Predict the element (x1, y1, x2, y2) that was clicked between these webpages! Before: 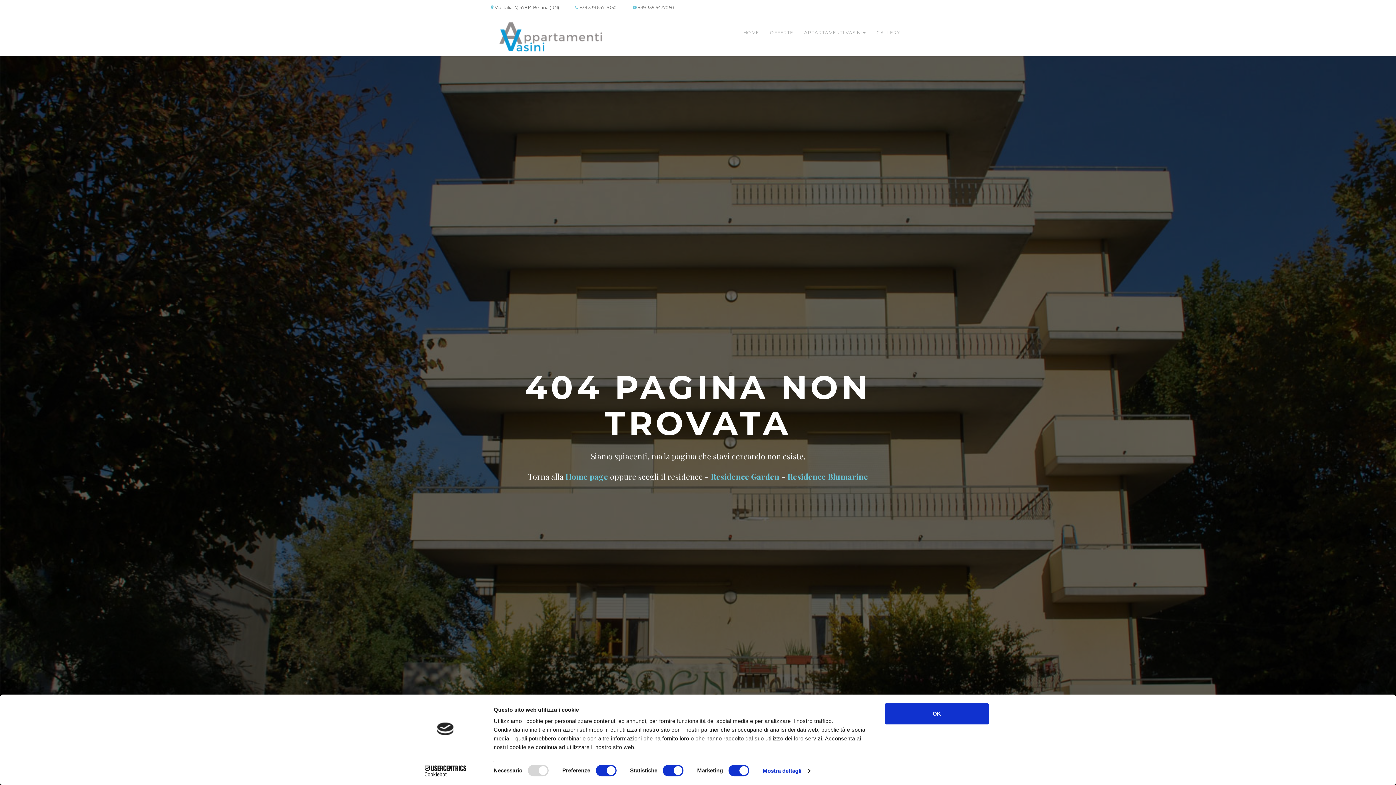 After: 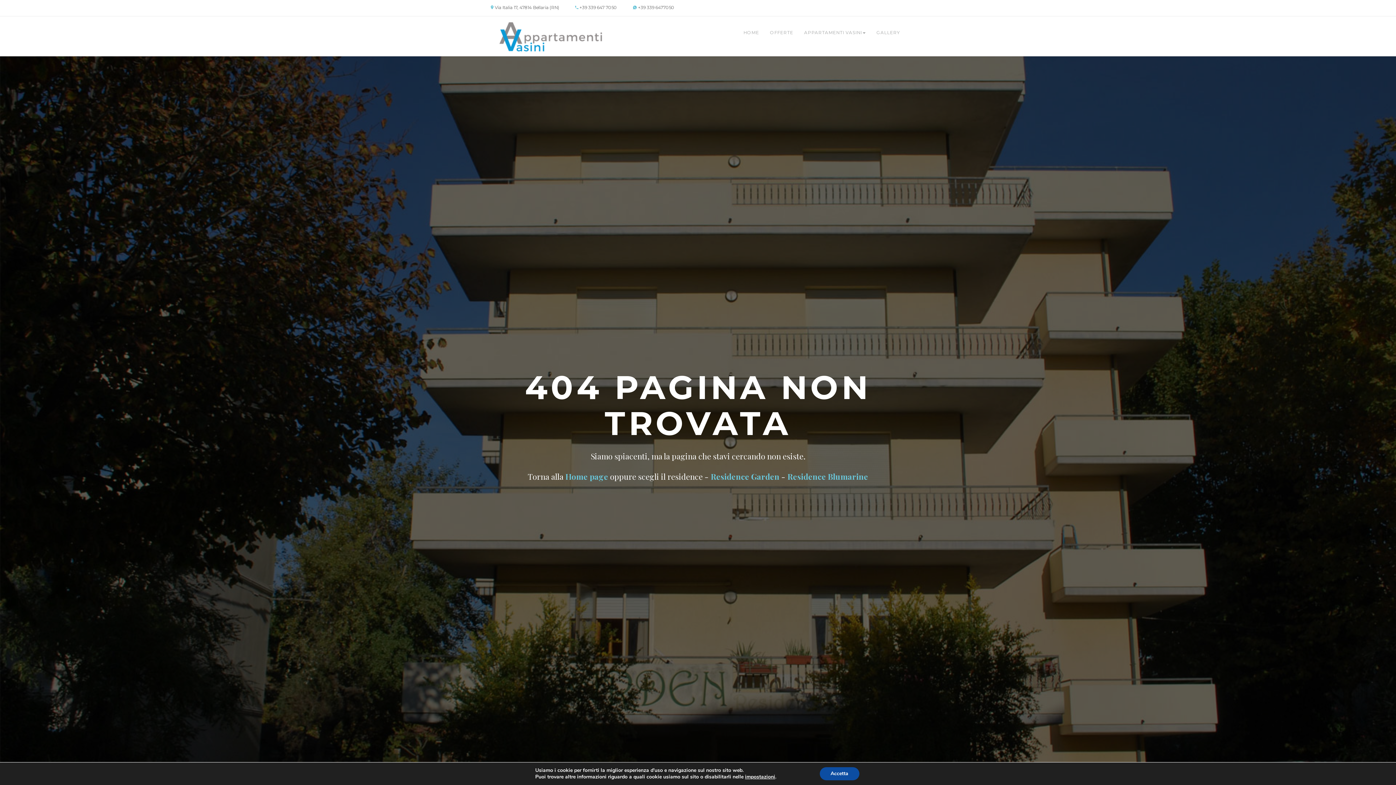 Action: bbox: (885, 703, 989, 724) label: OK